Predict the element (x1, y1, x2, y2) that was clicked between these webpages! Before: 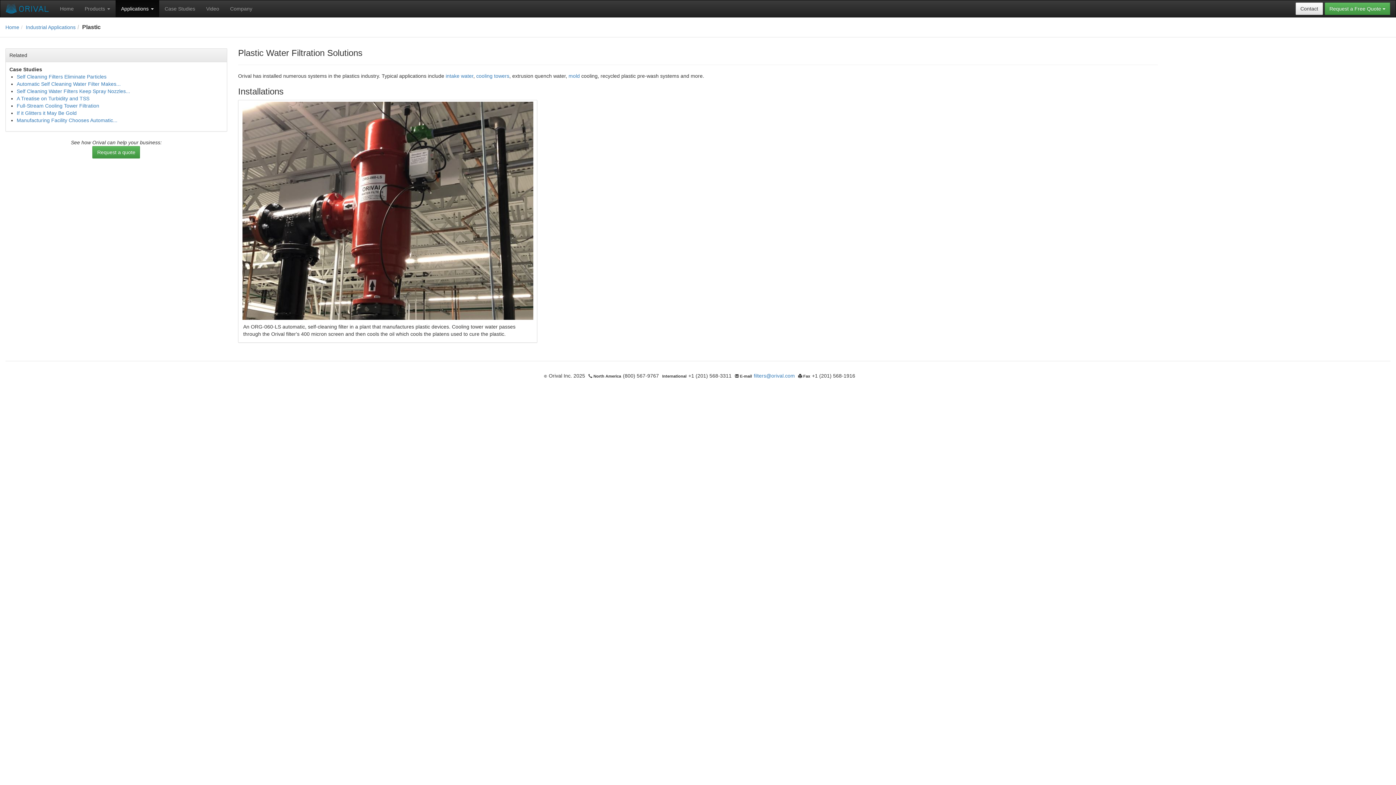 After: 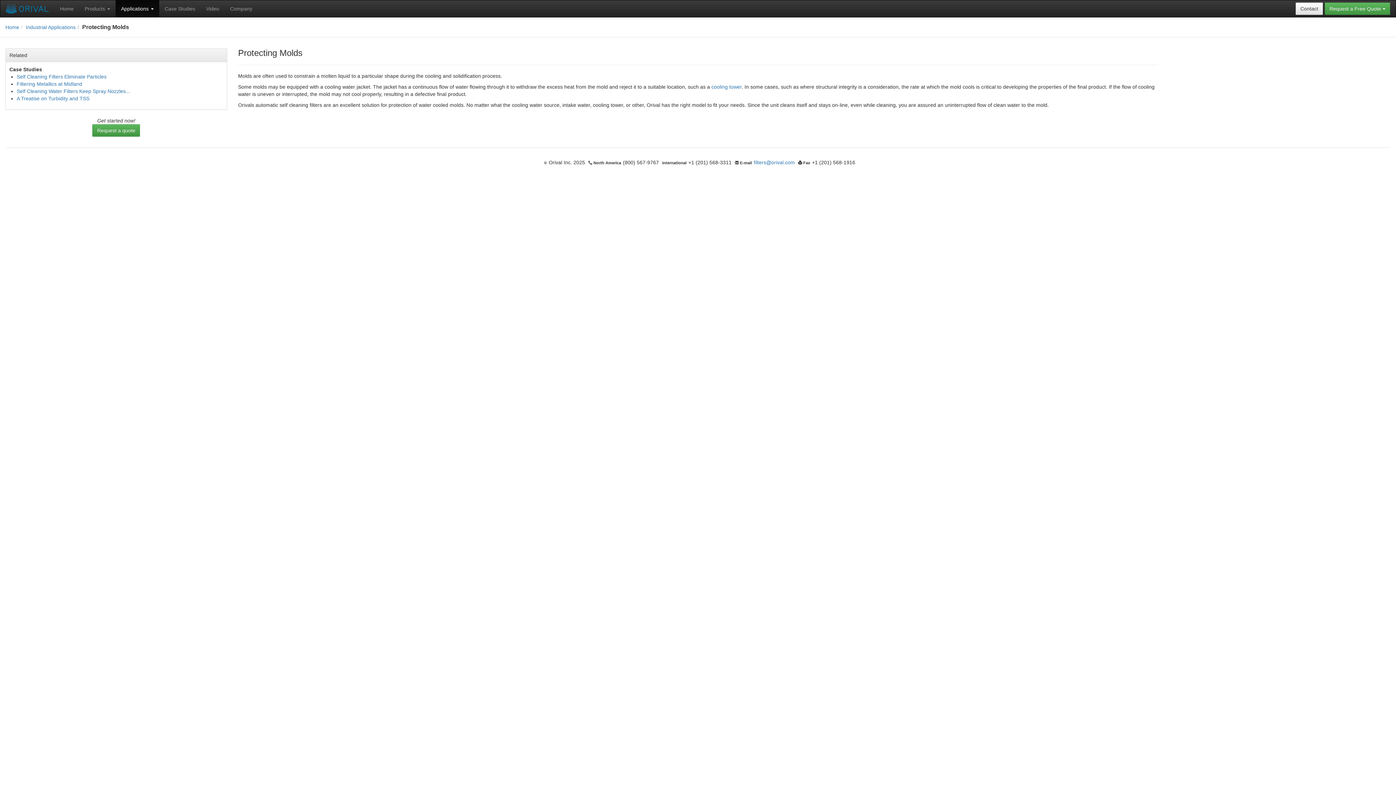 Action: label: mold bbox: (568, 73, 579, 78)